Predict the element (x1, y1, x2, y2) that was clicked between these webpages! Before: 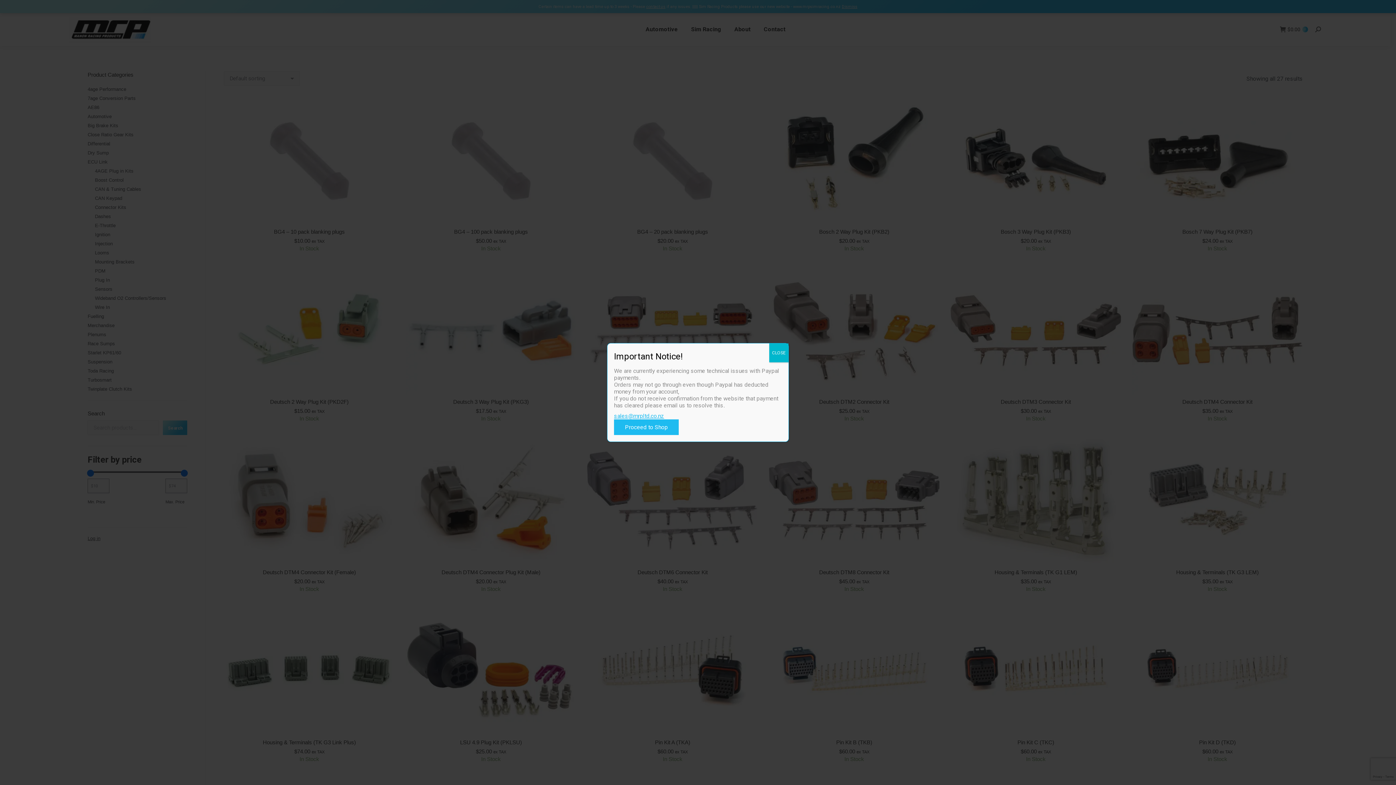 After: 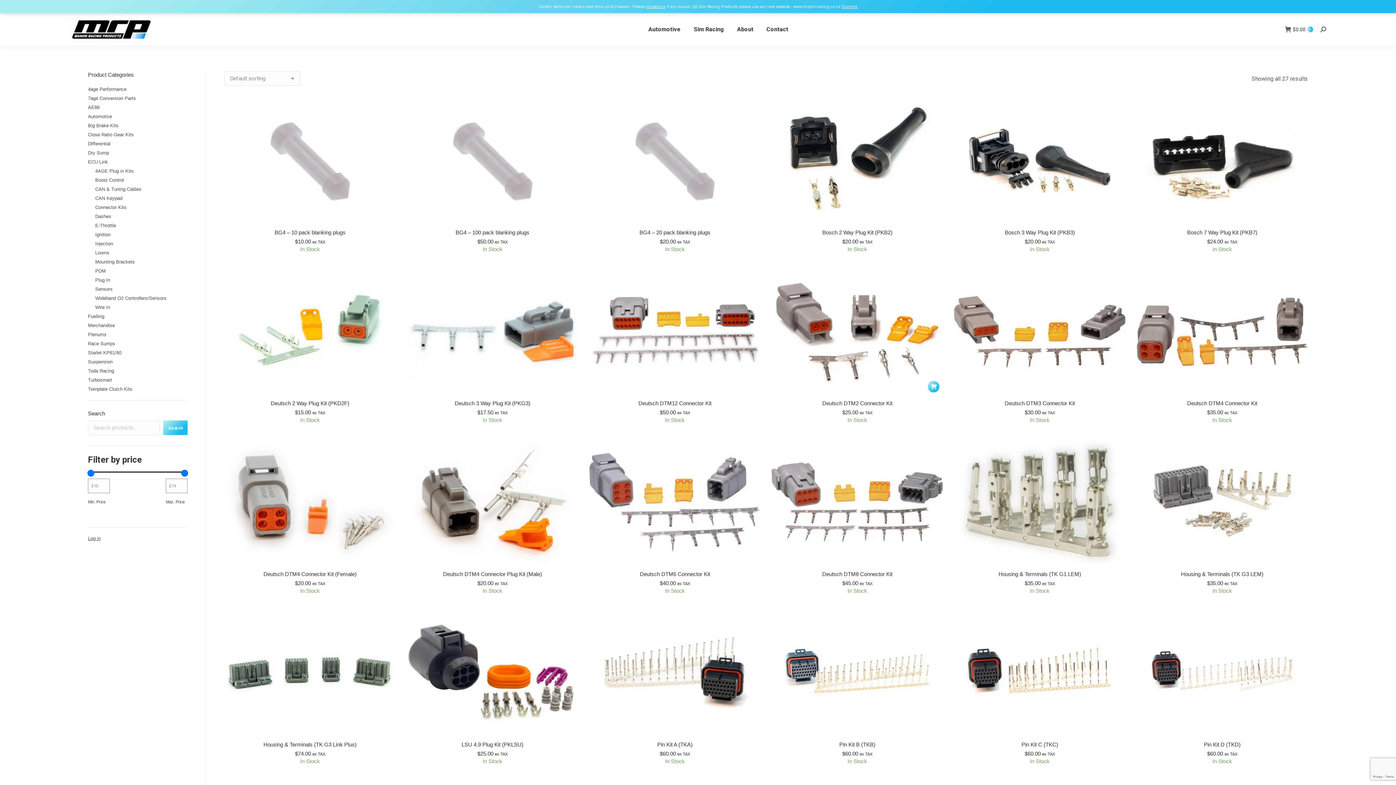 Action: label: Close bbox: (769, 343, 788, 362)